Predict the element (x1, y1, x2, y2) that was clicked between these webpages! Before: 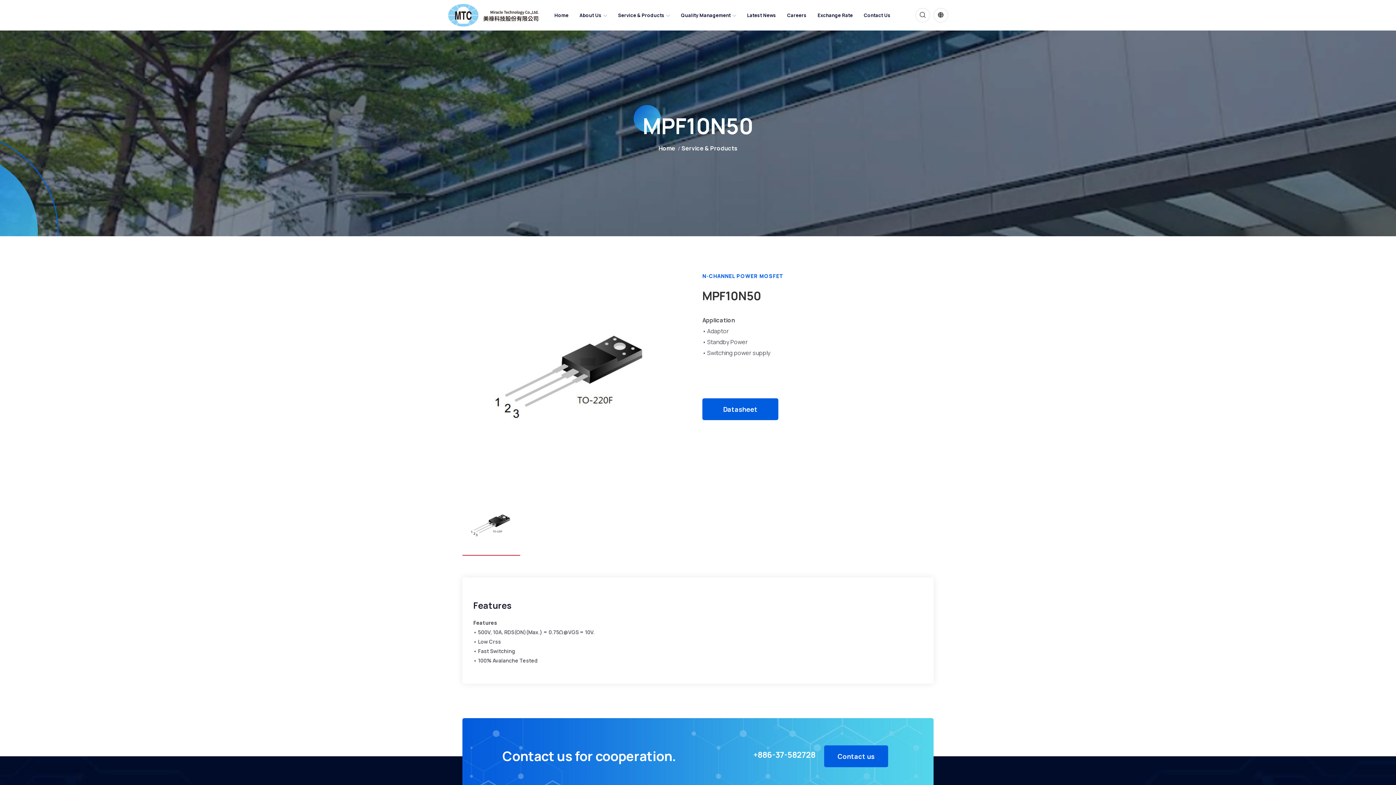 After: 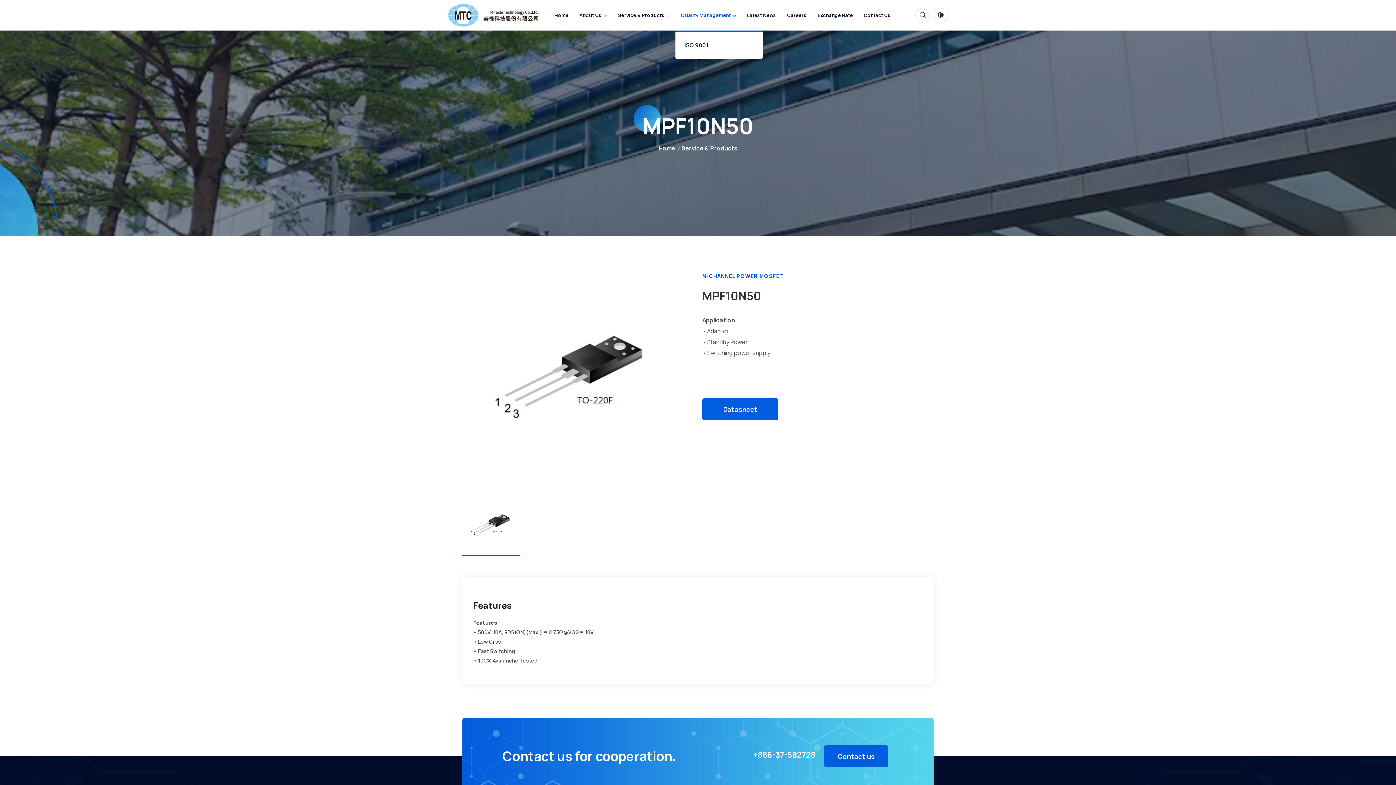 Action: label: Quality Management bbox: (681, 11, 730, 19)